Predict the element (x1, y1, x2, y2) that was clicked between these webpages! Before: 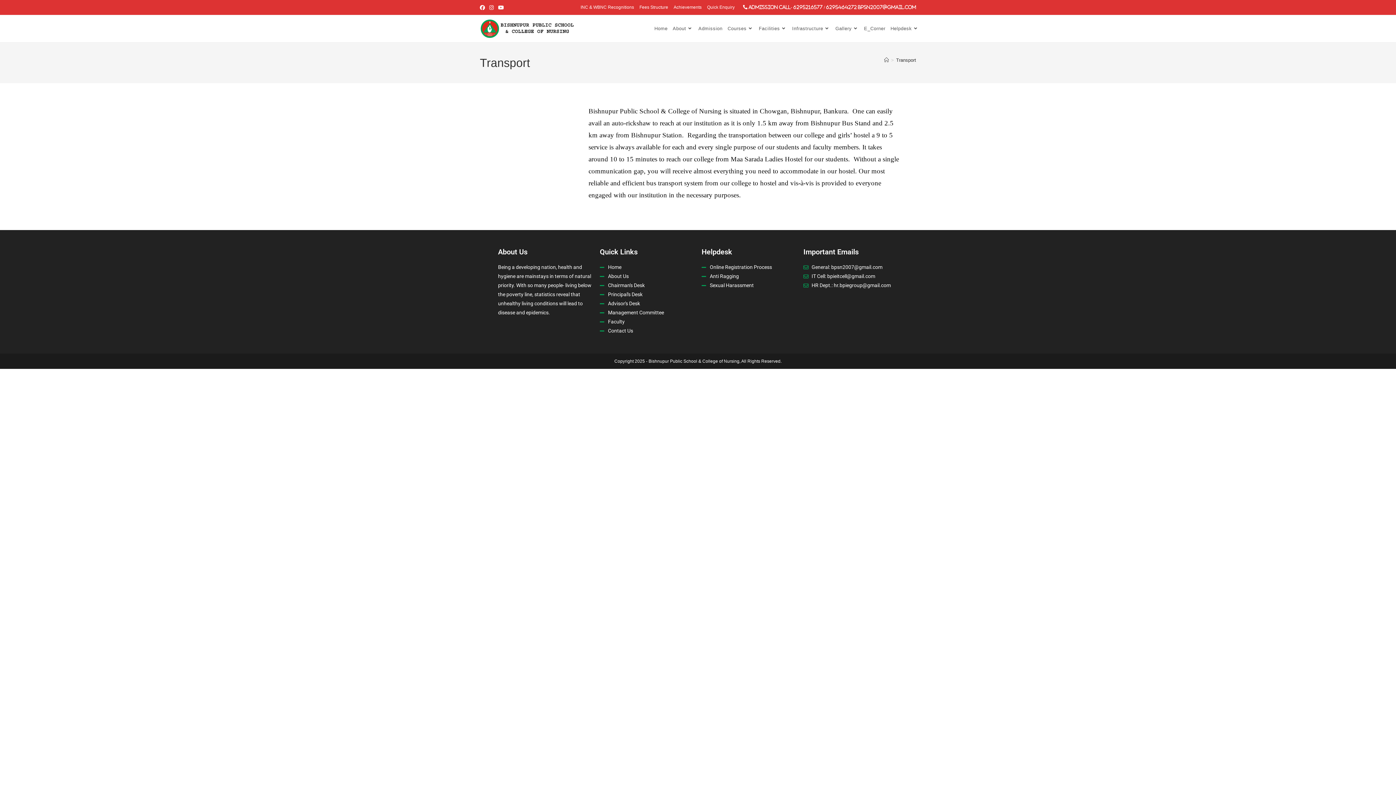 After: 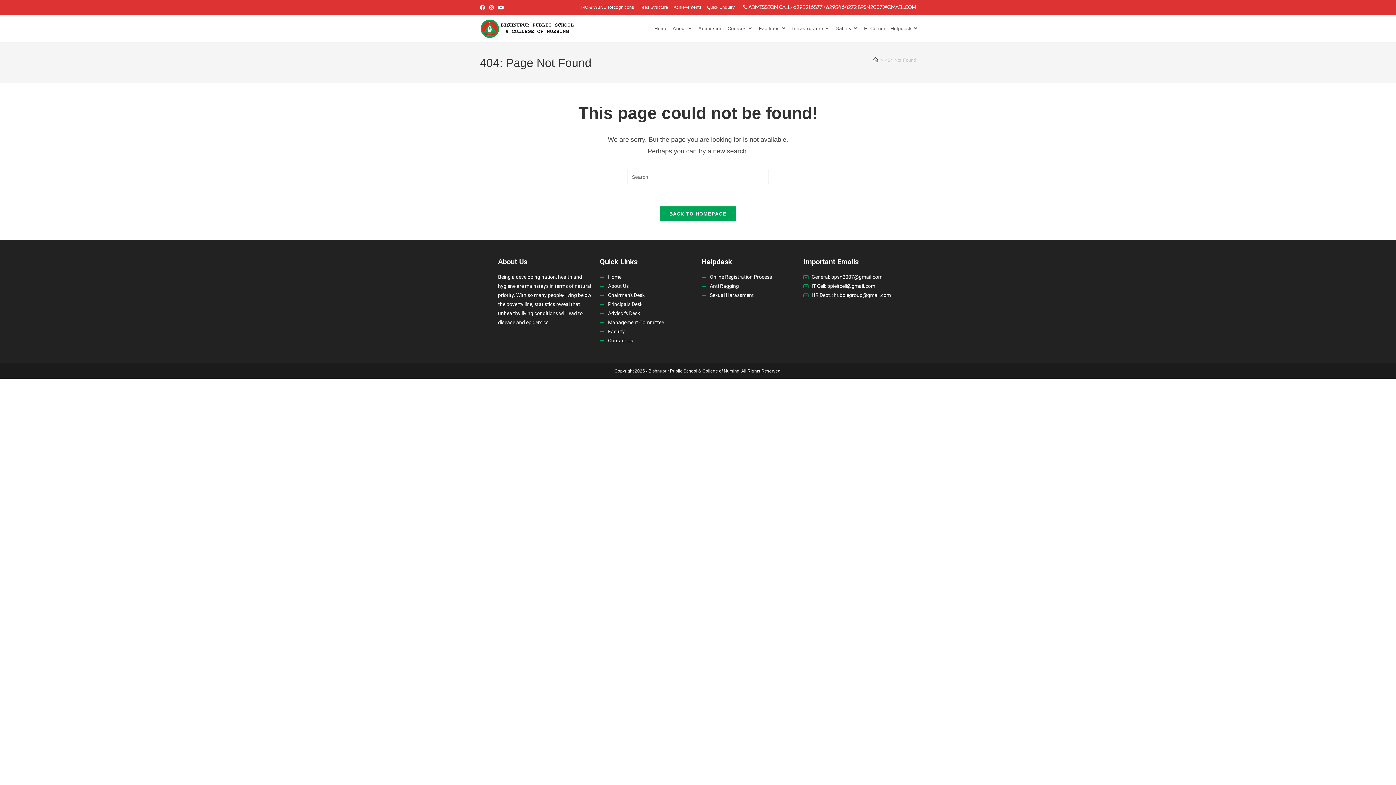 Action: label: Advisor's Desk bbox: (600, 299, 640, 308)